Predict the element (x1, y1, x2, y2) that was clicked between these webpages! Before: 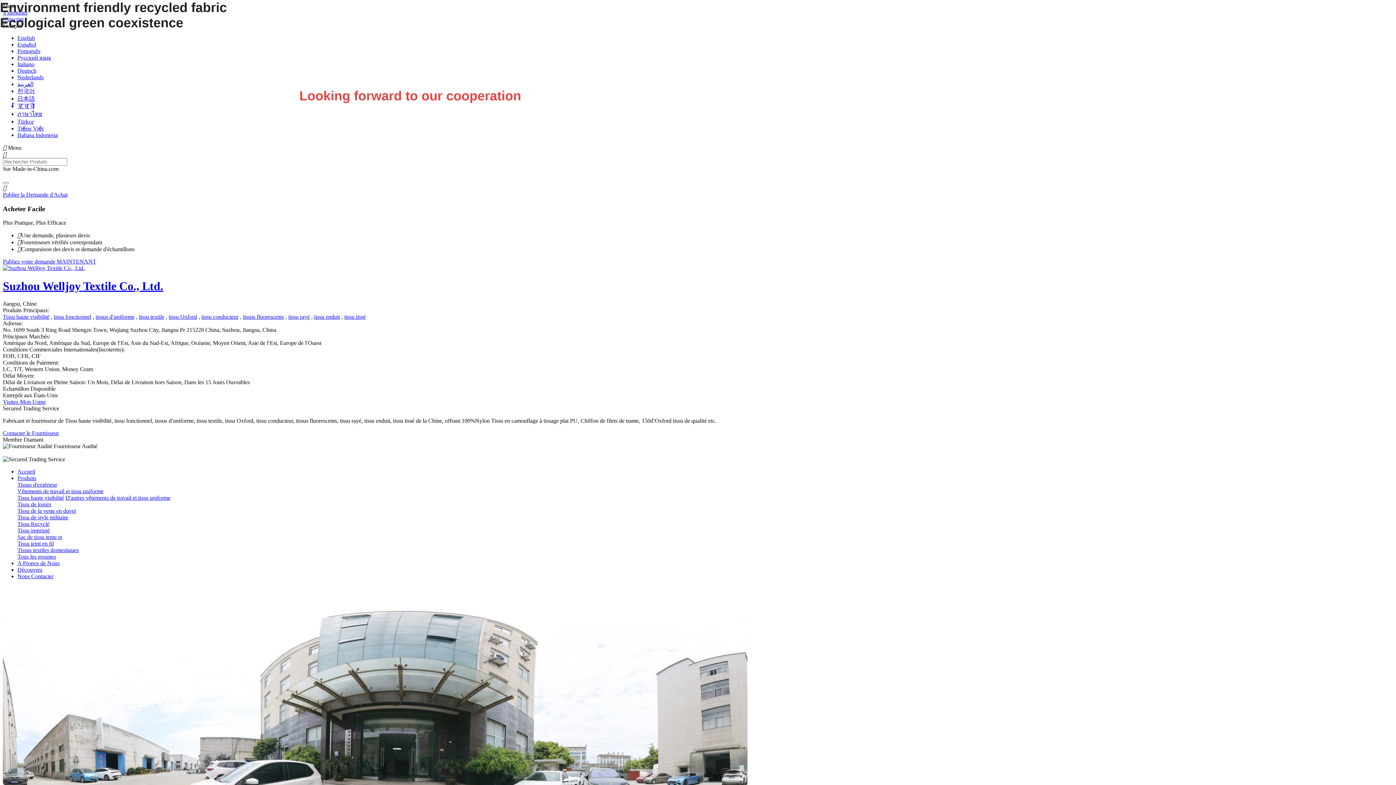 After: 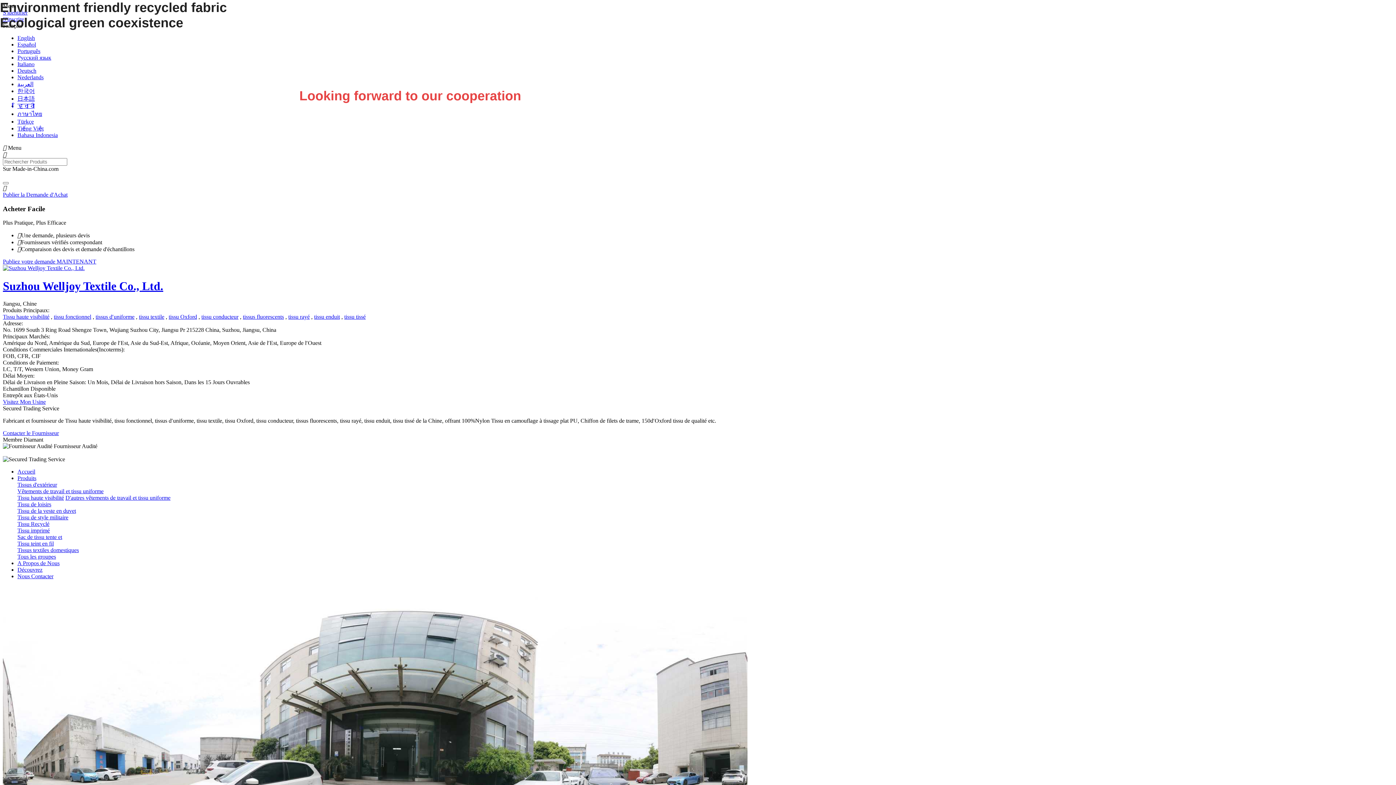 Action: bbox: (53, 313, 91, 320) label: tissu fonctionnel